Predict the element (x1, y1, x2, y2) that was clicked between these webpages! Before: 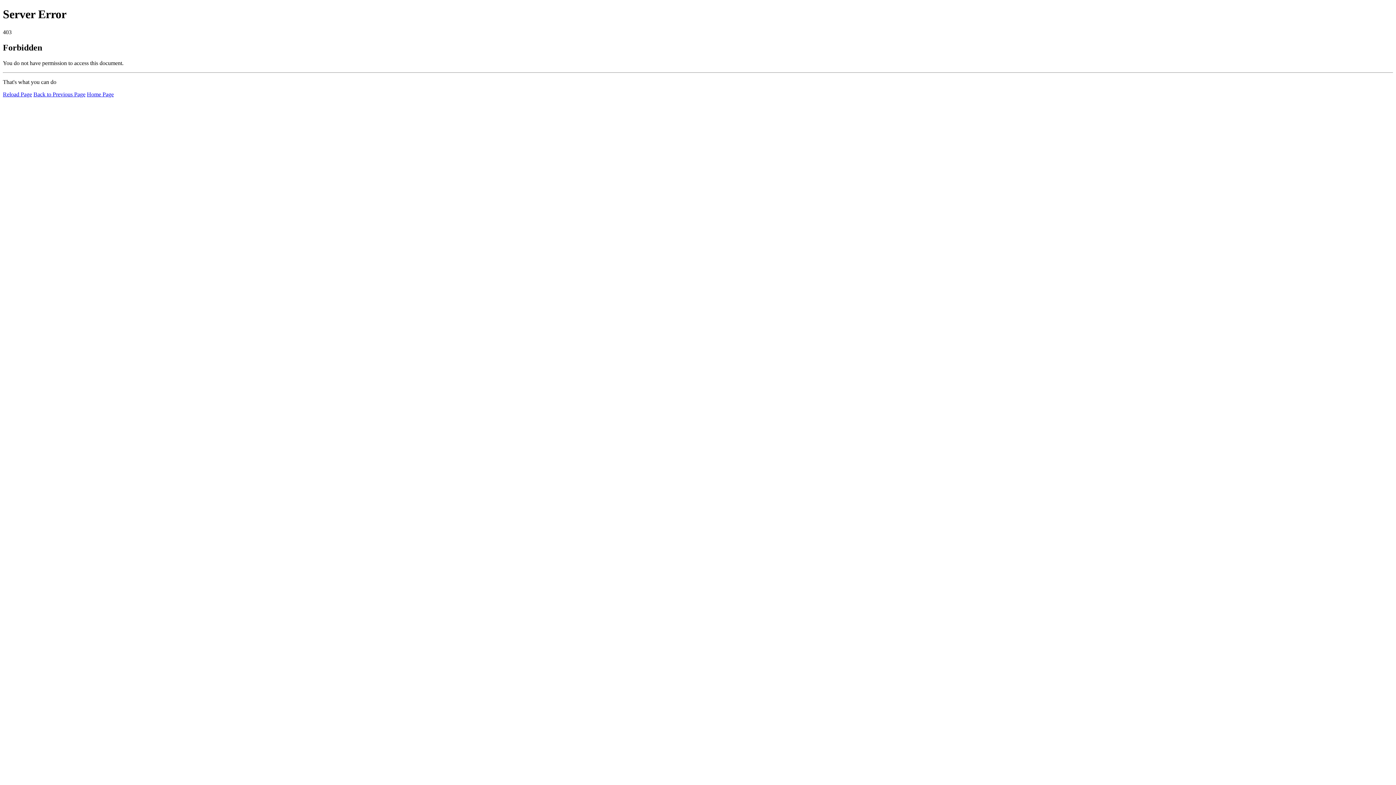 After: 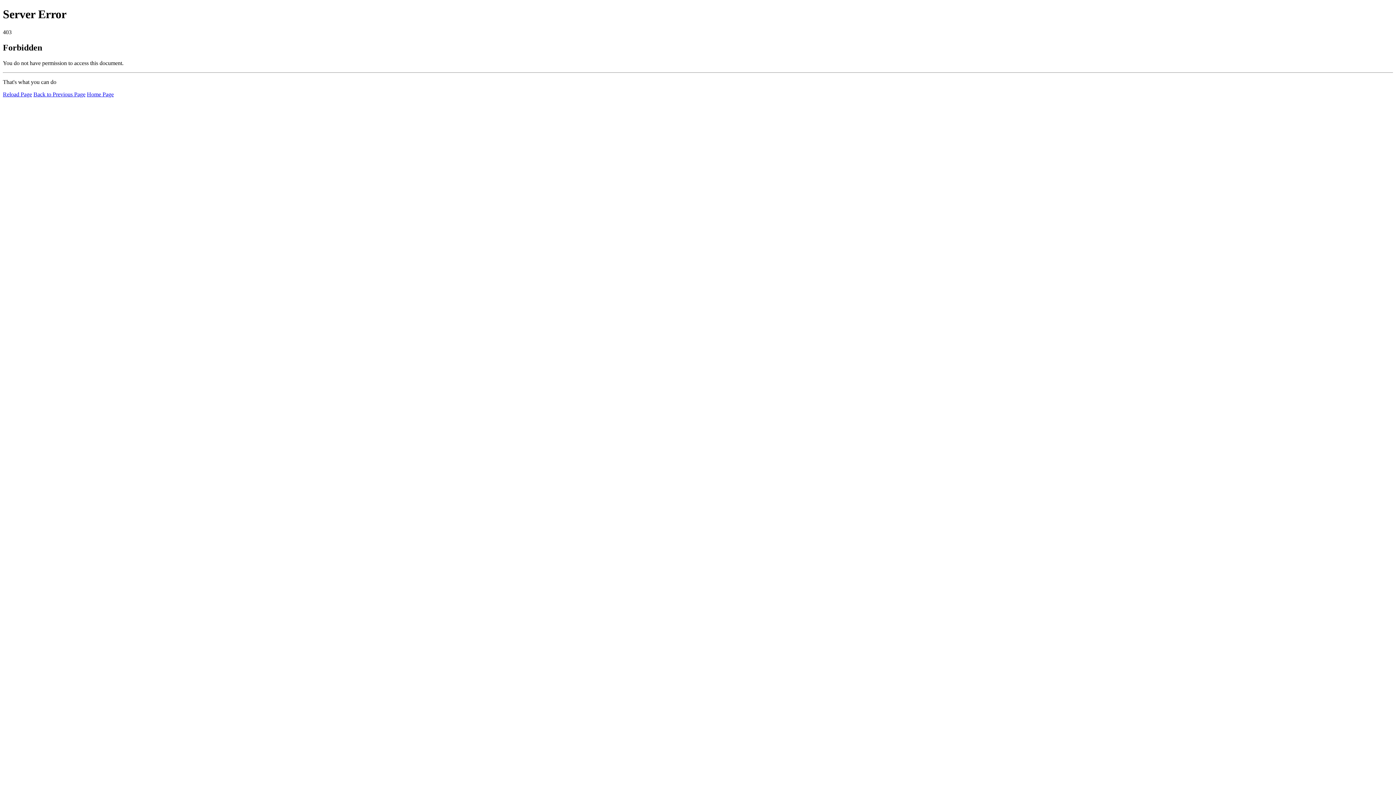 Action: label: Home Page bbox: (86, 91, 113, 97)